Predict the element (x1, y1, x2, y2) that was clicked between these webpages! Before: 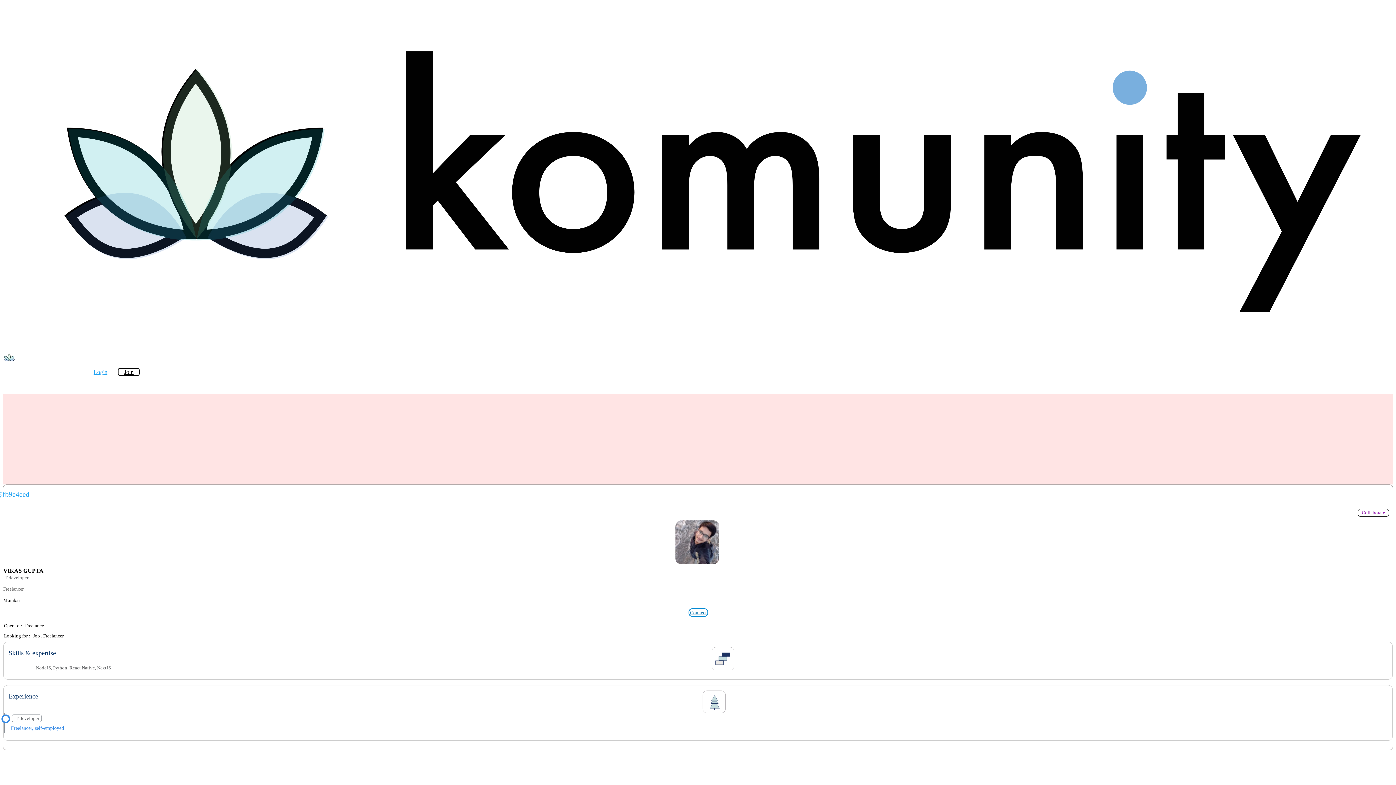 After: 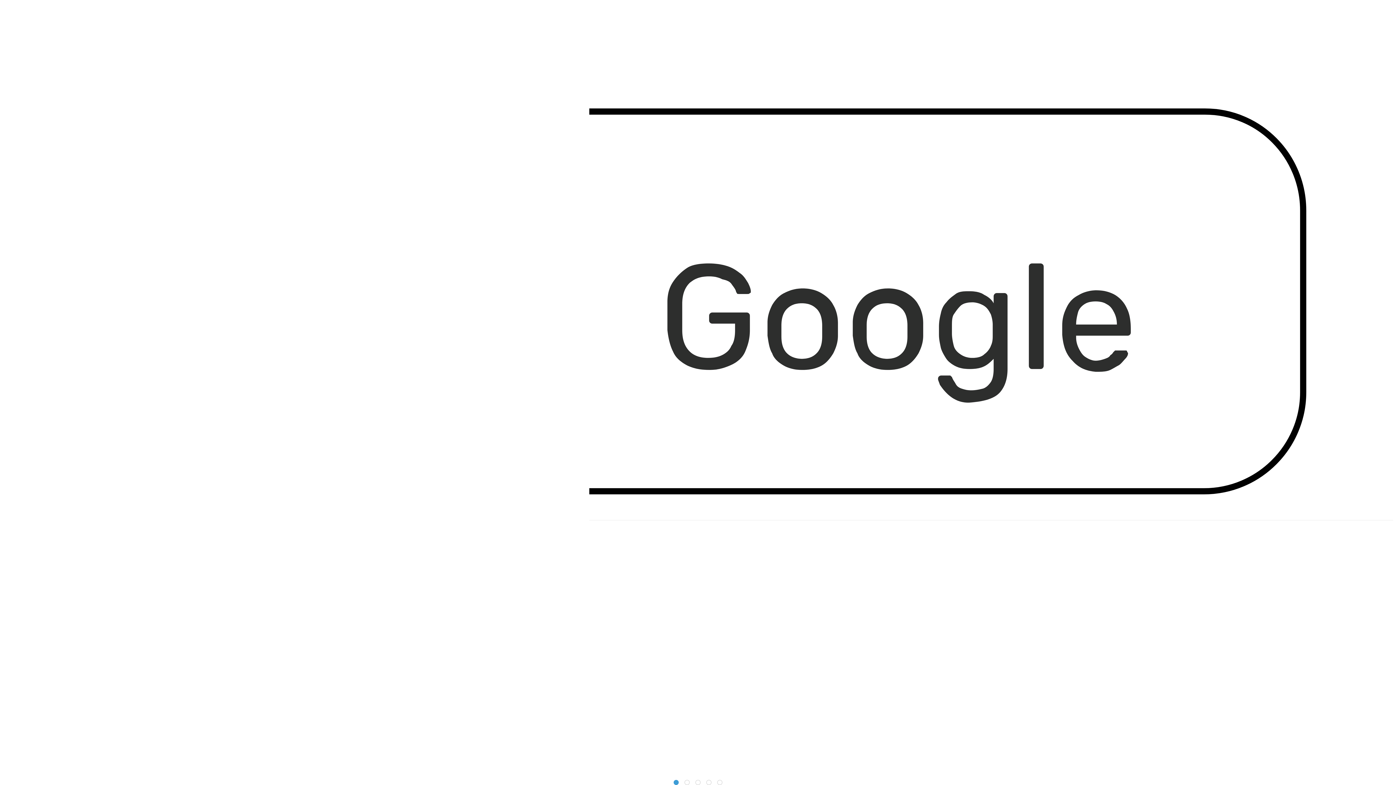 Action: bbox: (2, 359, 15, 365)